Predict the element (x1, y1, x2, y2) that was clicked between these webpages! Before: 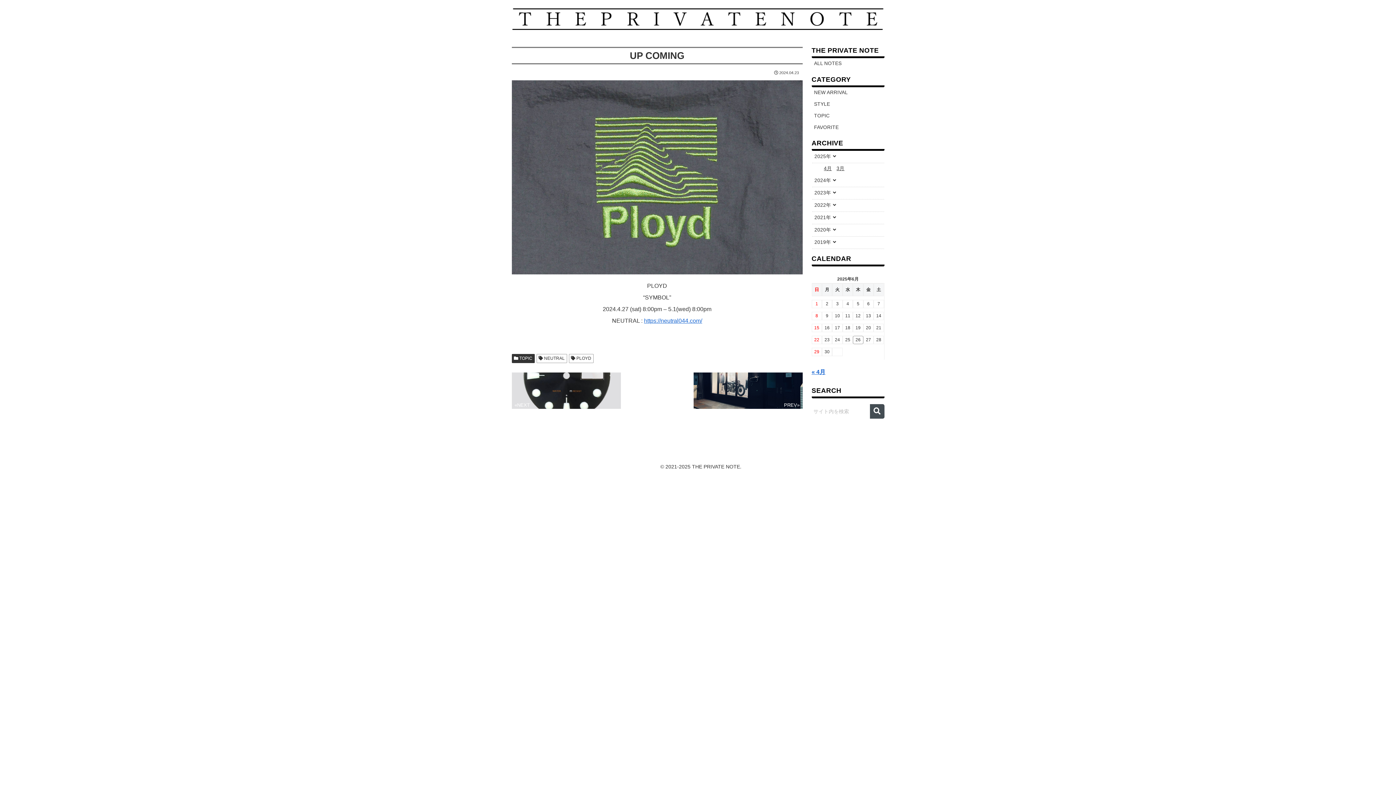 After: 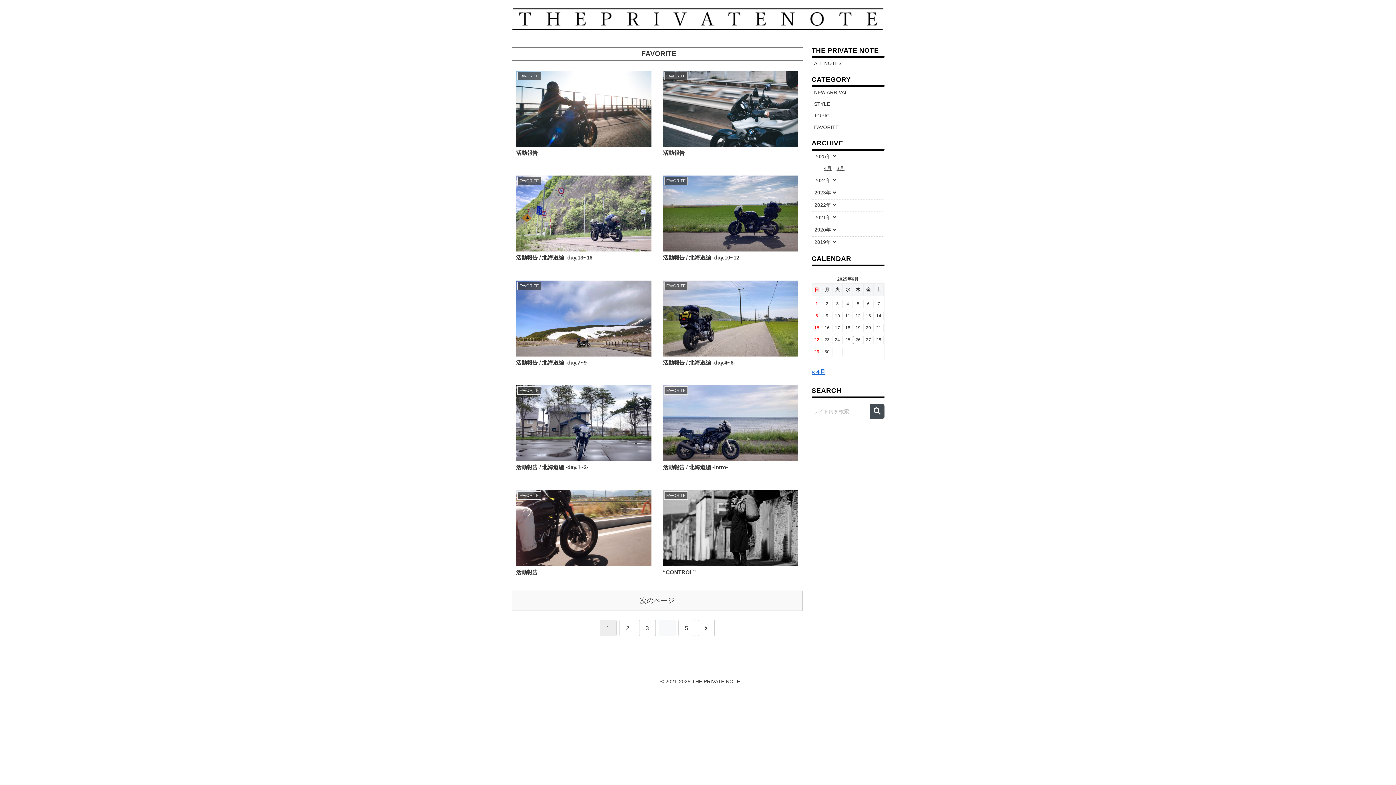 Action: label: FAVORITE bbox: (811, 122, 884, 133)